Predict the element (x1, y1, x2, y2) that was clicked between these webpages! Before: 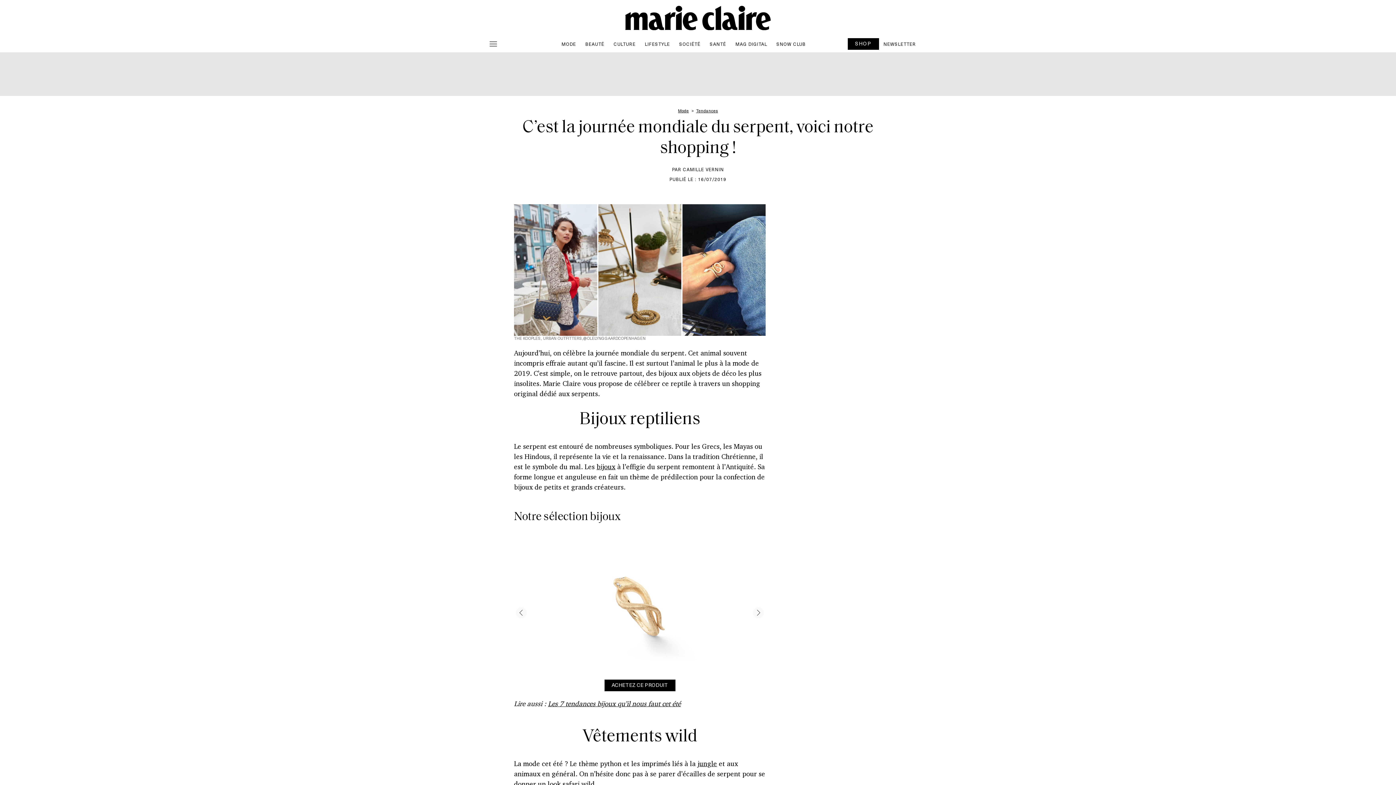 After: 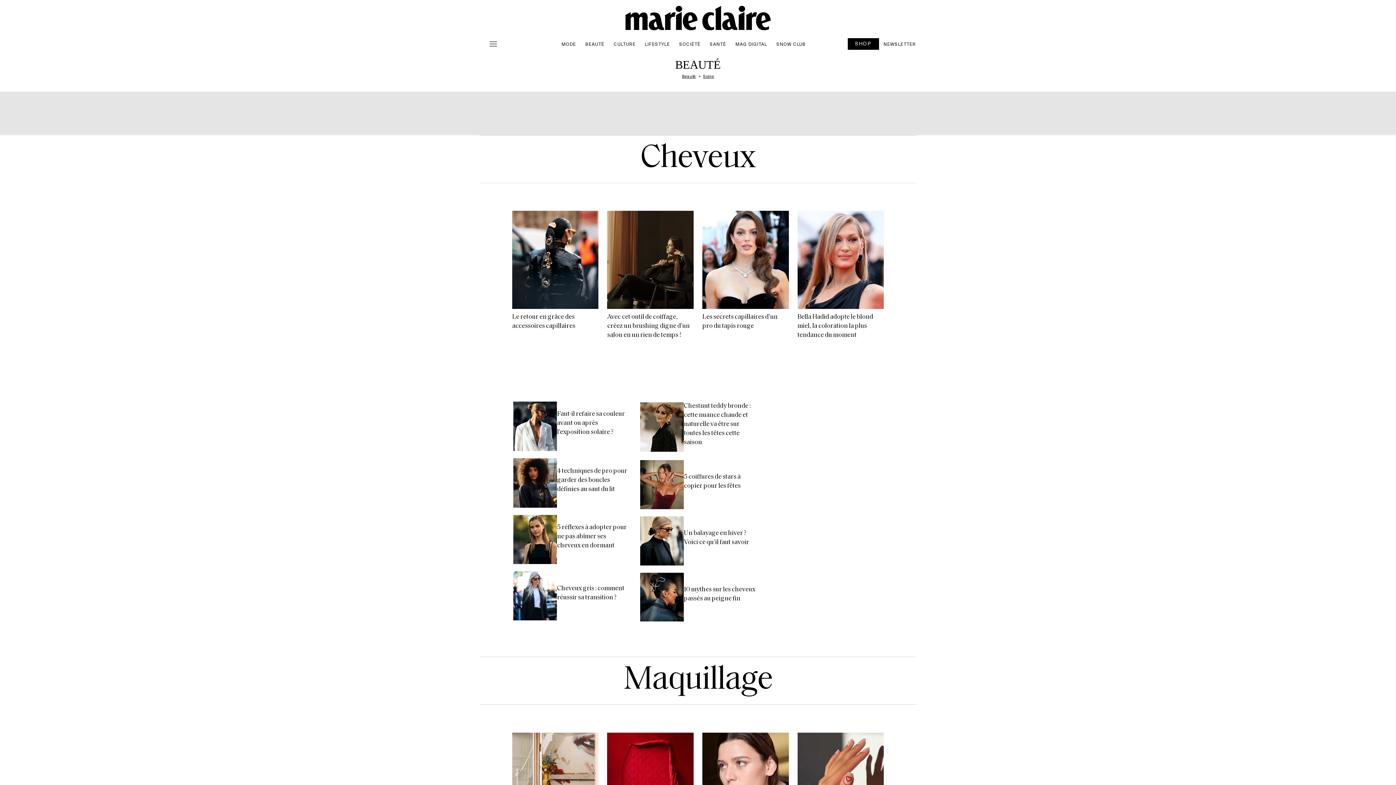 Action: bbox: (580, 37, 609, 50) label: BEAUTÉ